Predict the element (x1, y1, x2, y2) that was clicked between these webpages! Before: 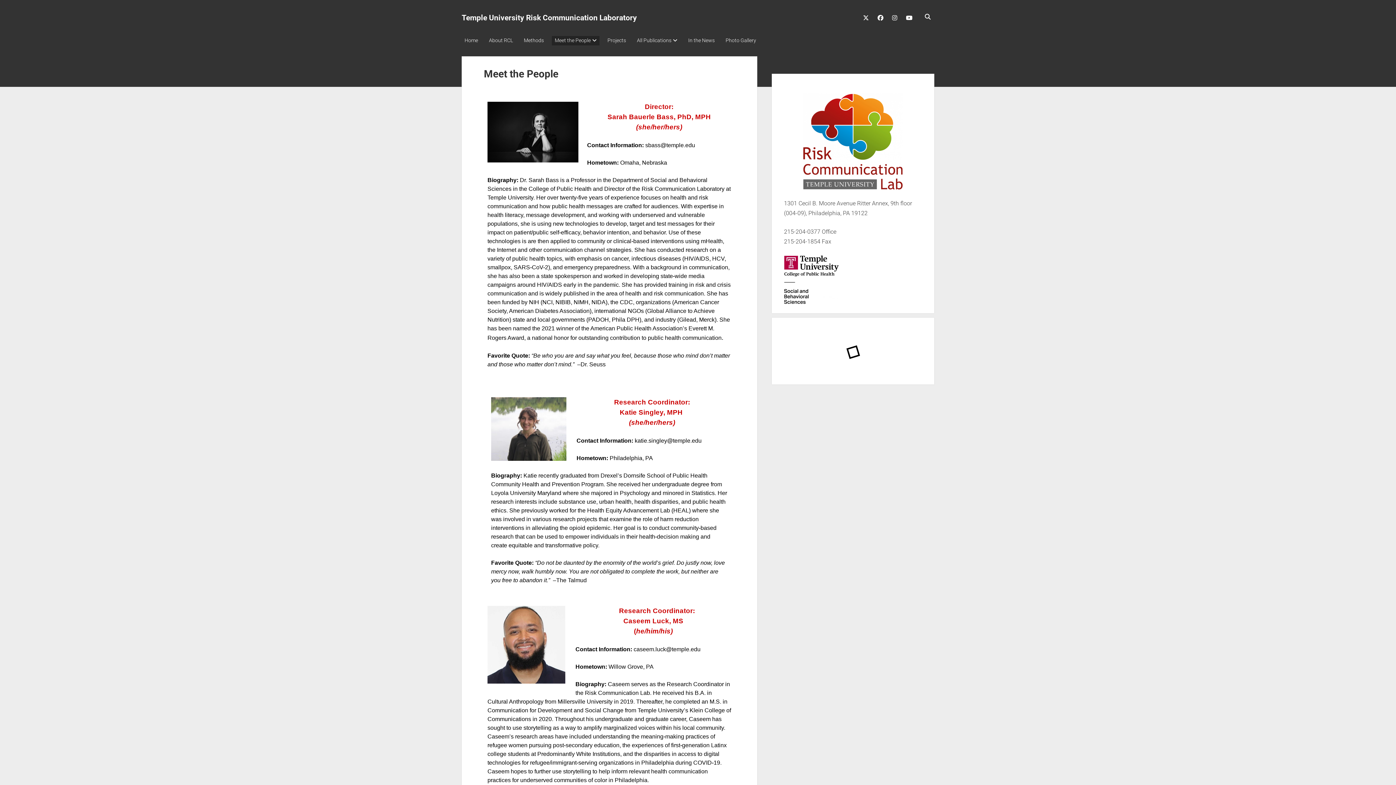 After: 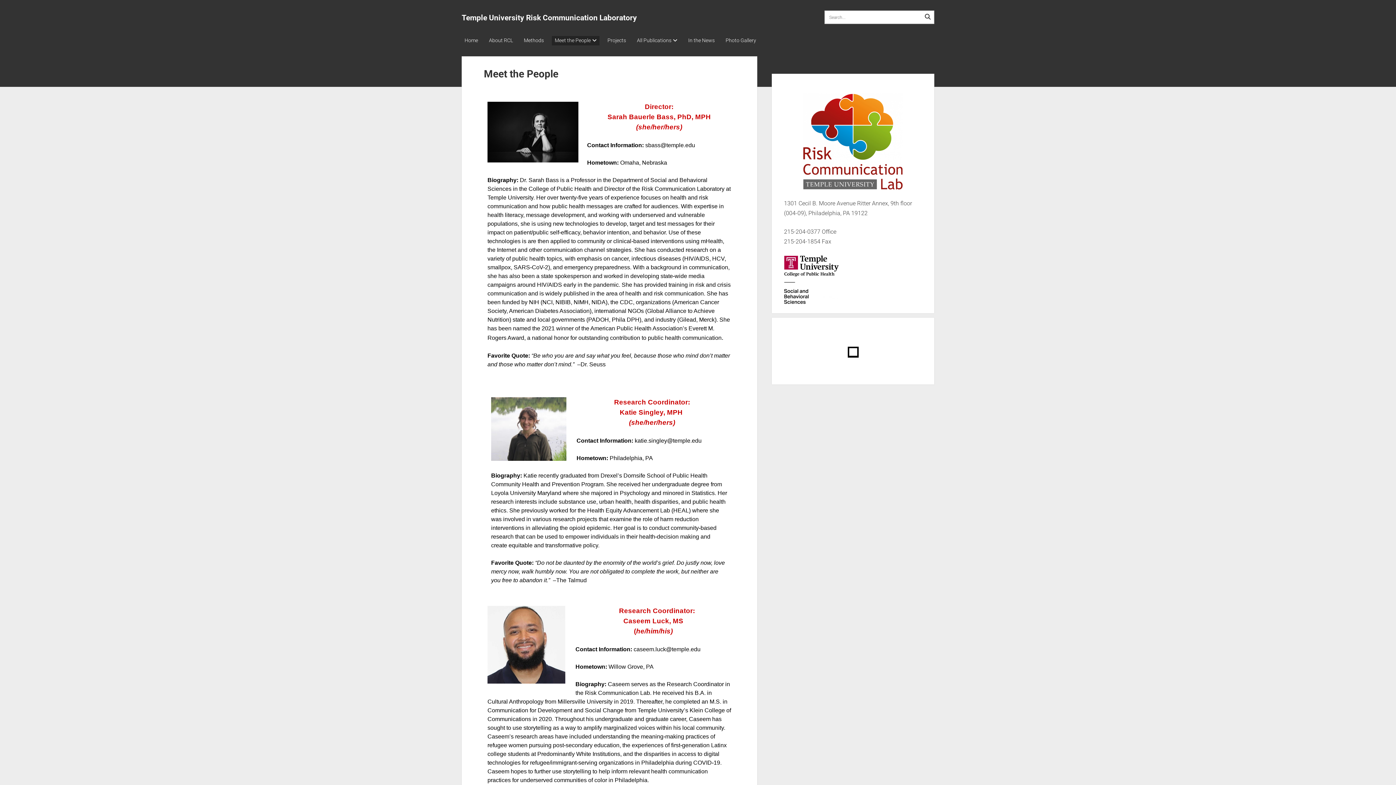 Action: bbox: (921, 11, 934, 22)